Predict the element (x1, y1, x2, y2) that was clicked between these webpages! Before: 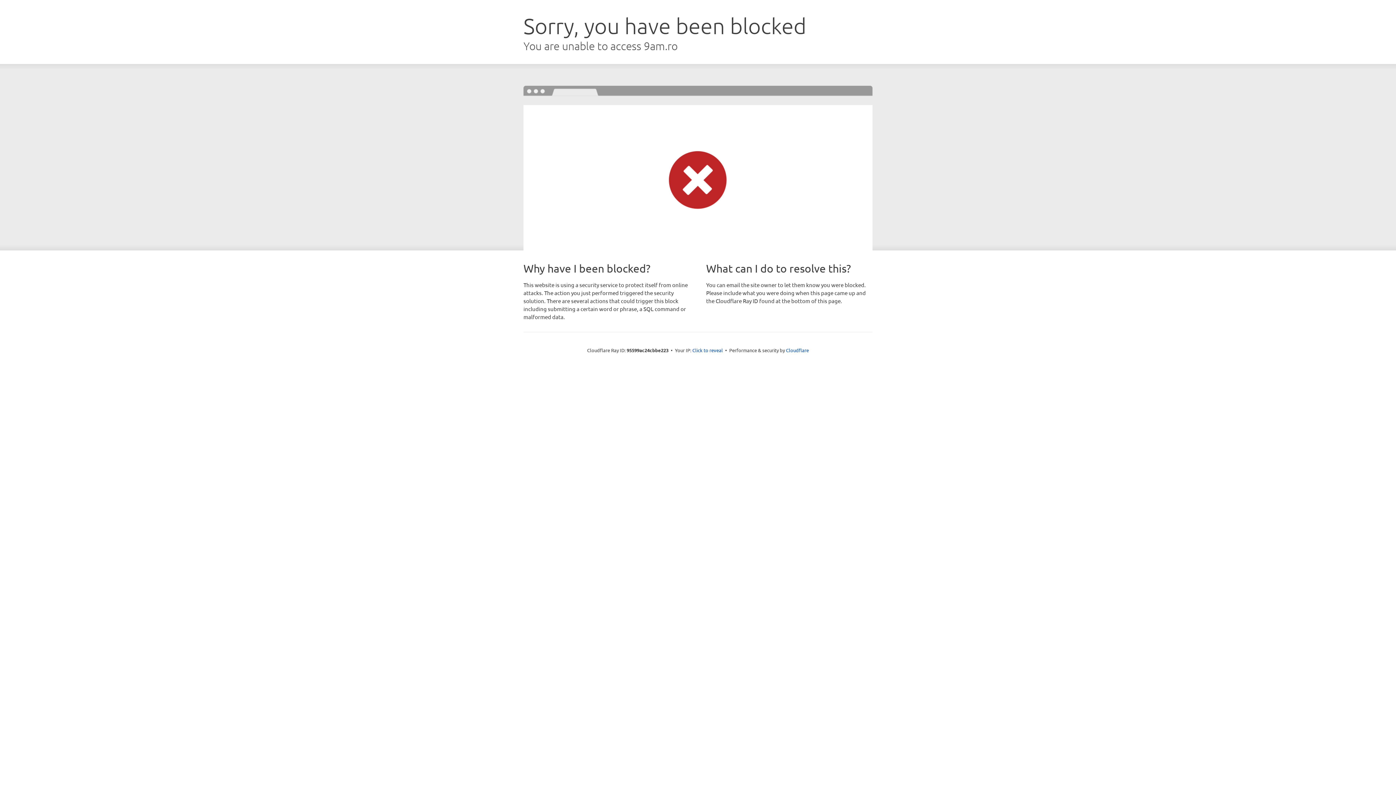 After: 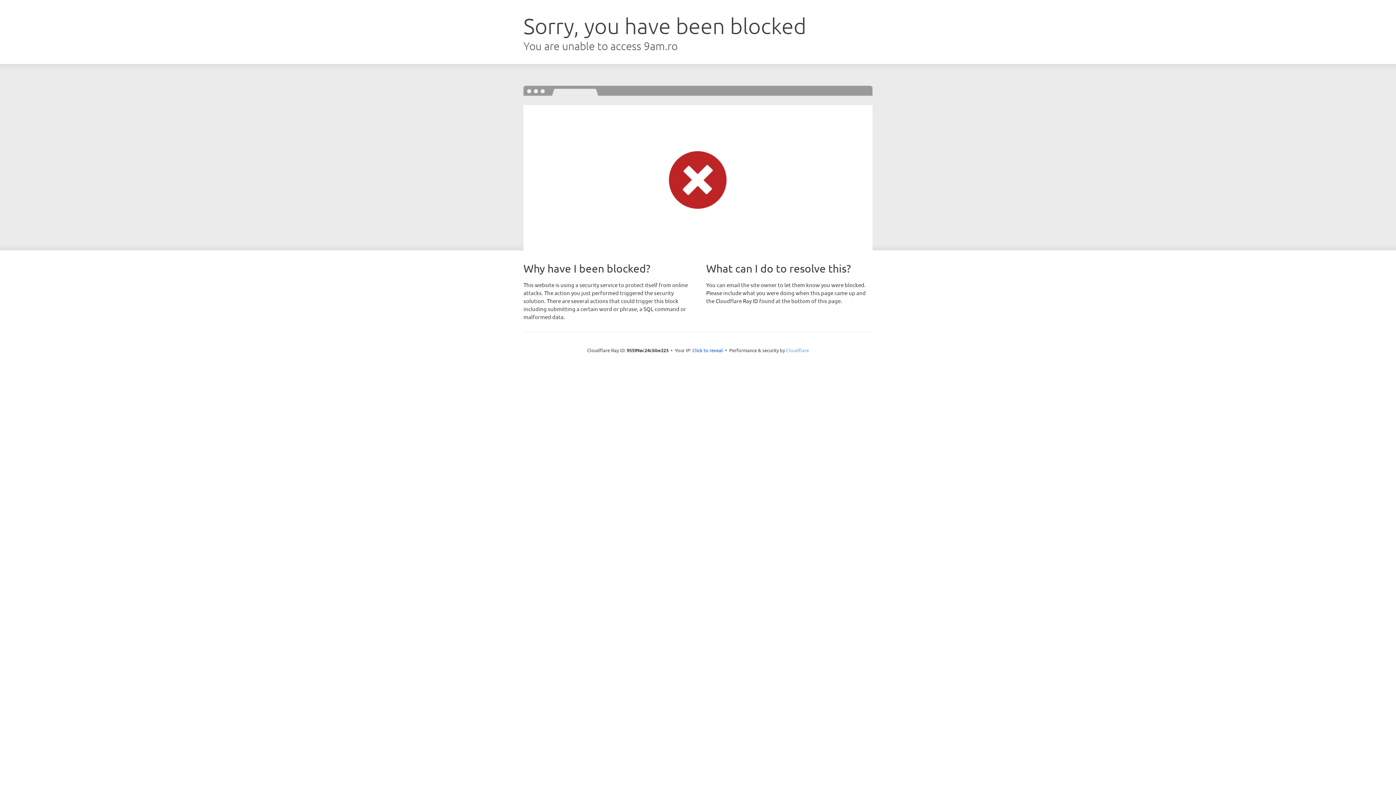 Action: label: Cloudflare bbox: (786, 347, 809, 353)